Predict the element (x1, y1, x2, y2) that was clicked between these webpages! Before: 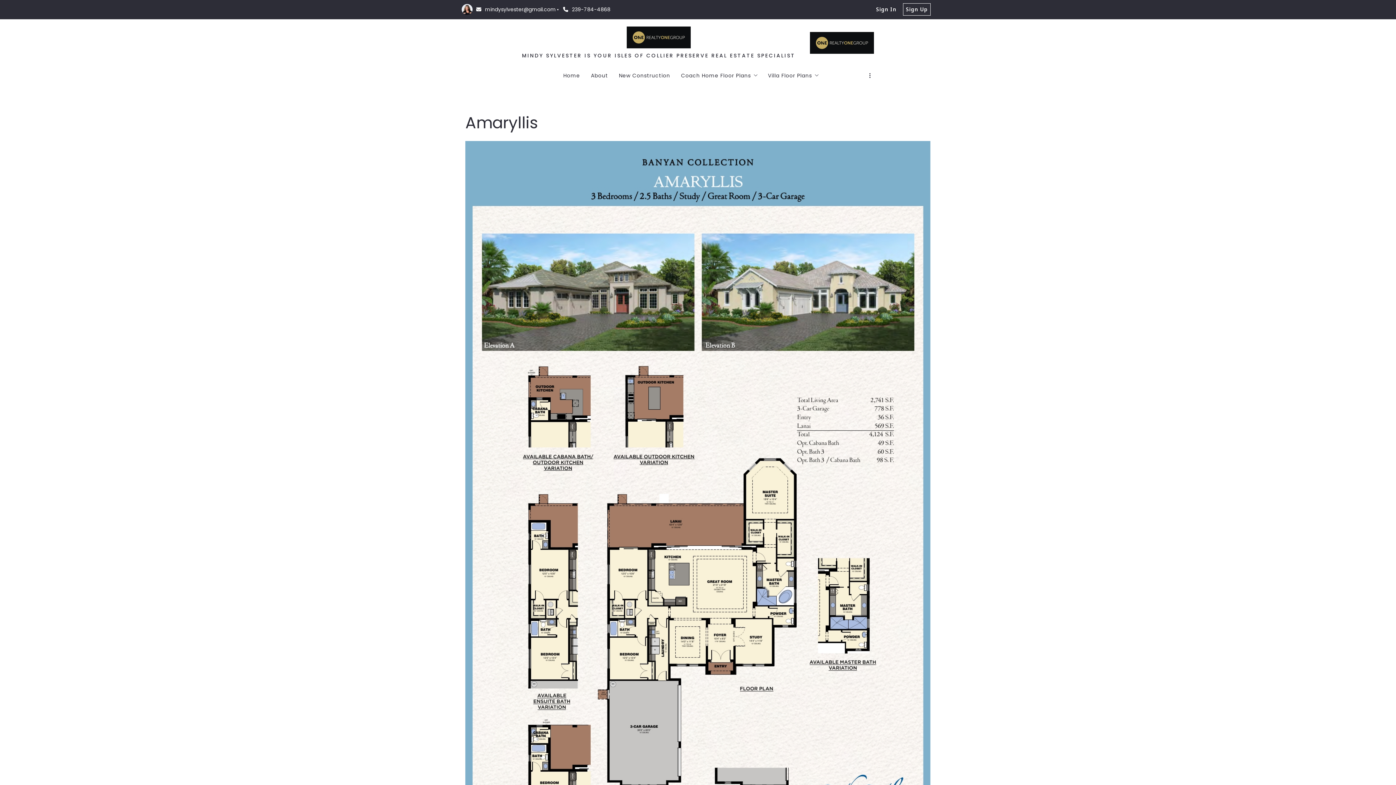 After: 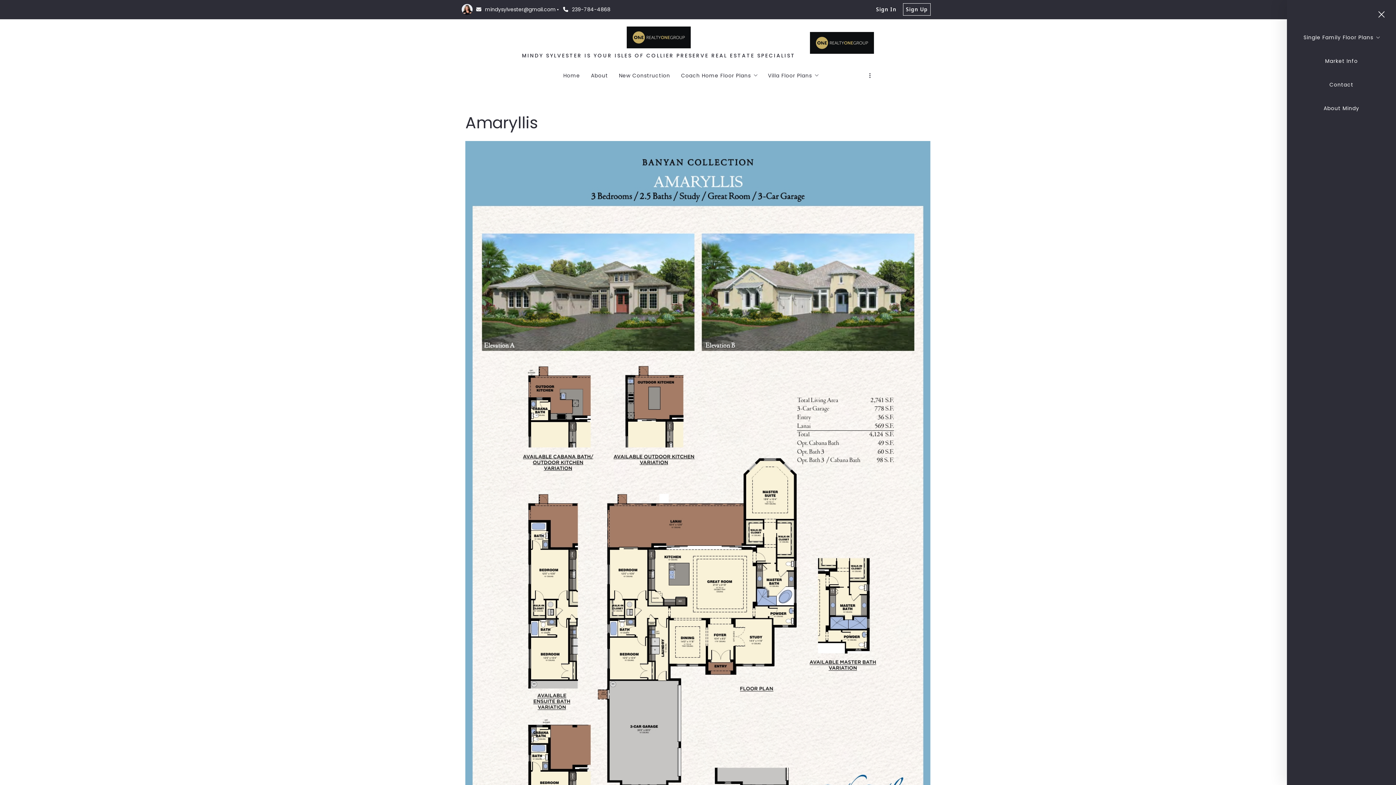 Action: bbox: (863, 72, 870, 78)